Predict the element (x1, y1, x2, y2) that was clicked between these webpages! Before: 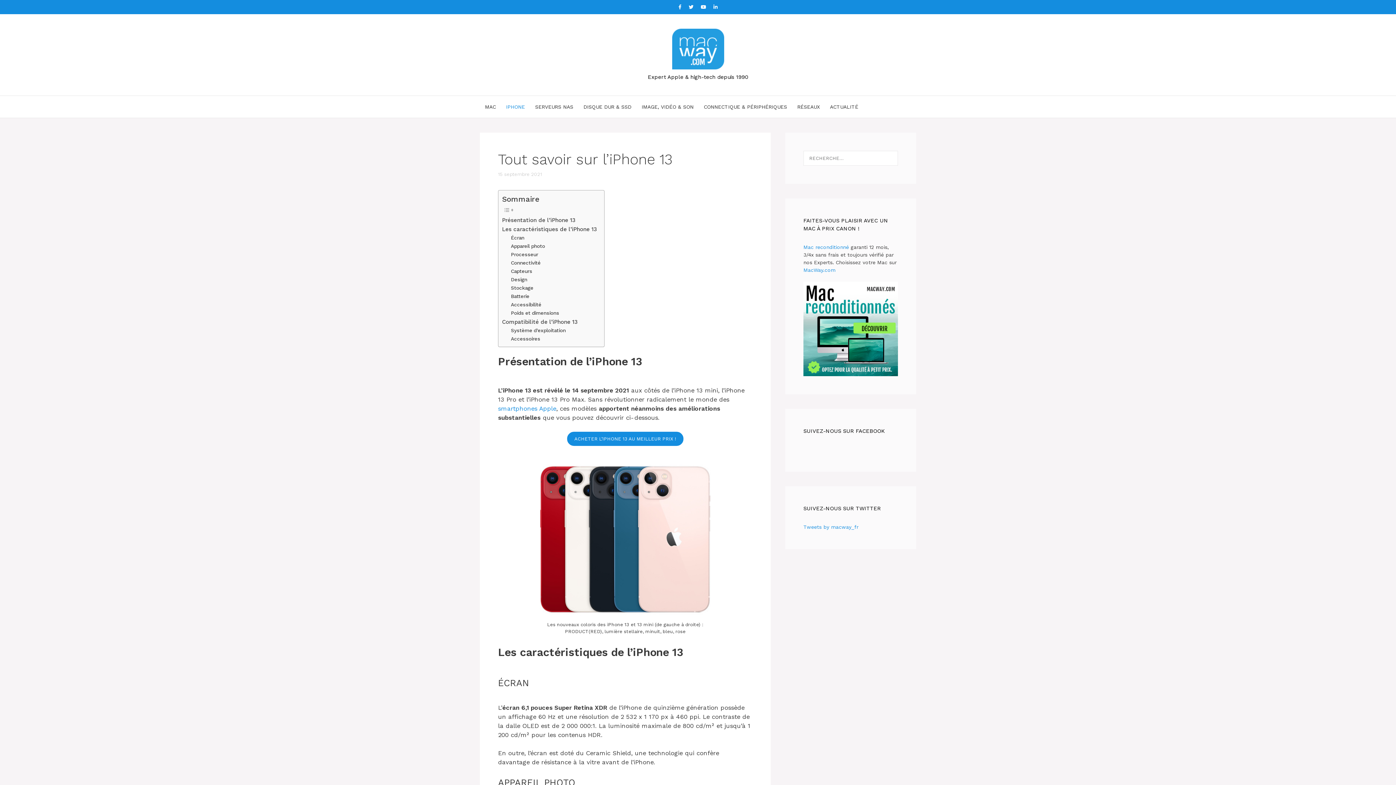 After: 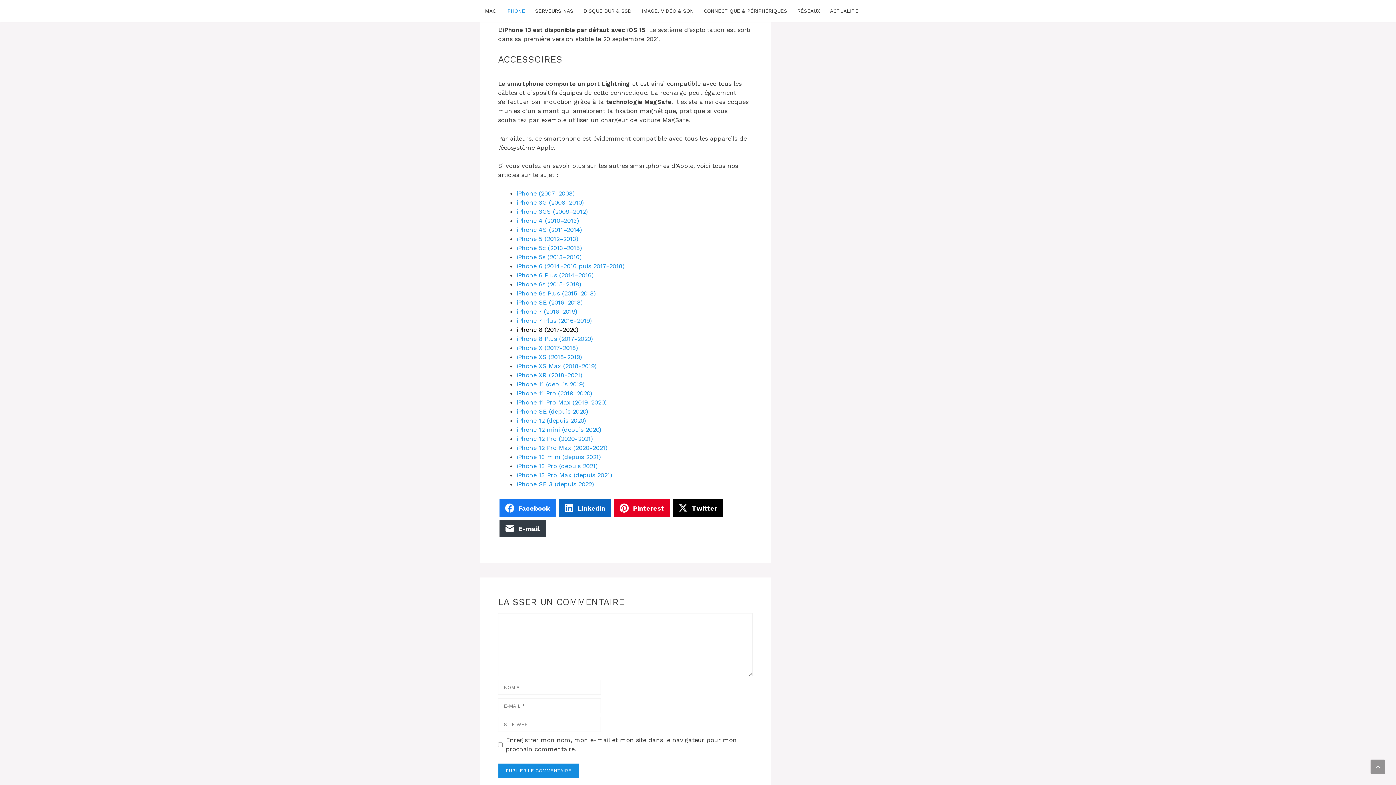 Action: bbox: (510, 326, 565, 334) label: Système d’exploitation